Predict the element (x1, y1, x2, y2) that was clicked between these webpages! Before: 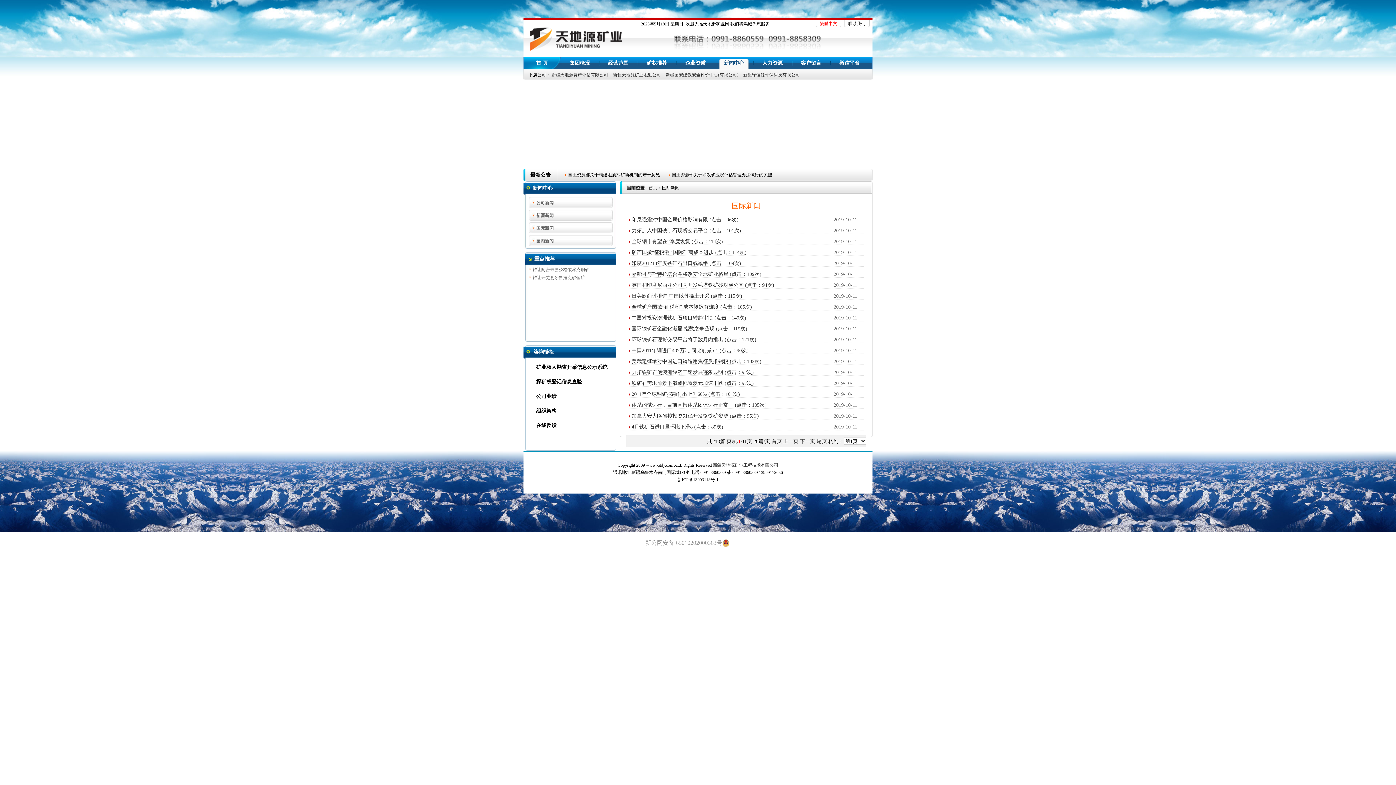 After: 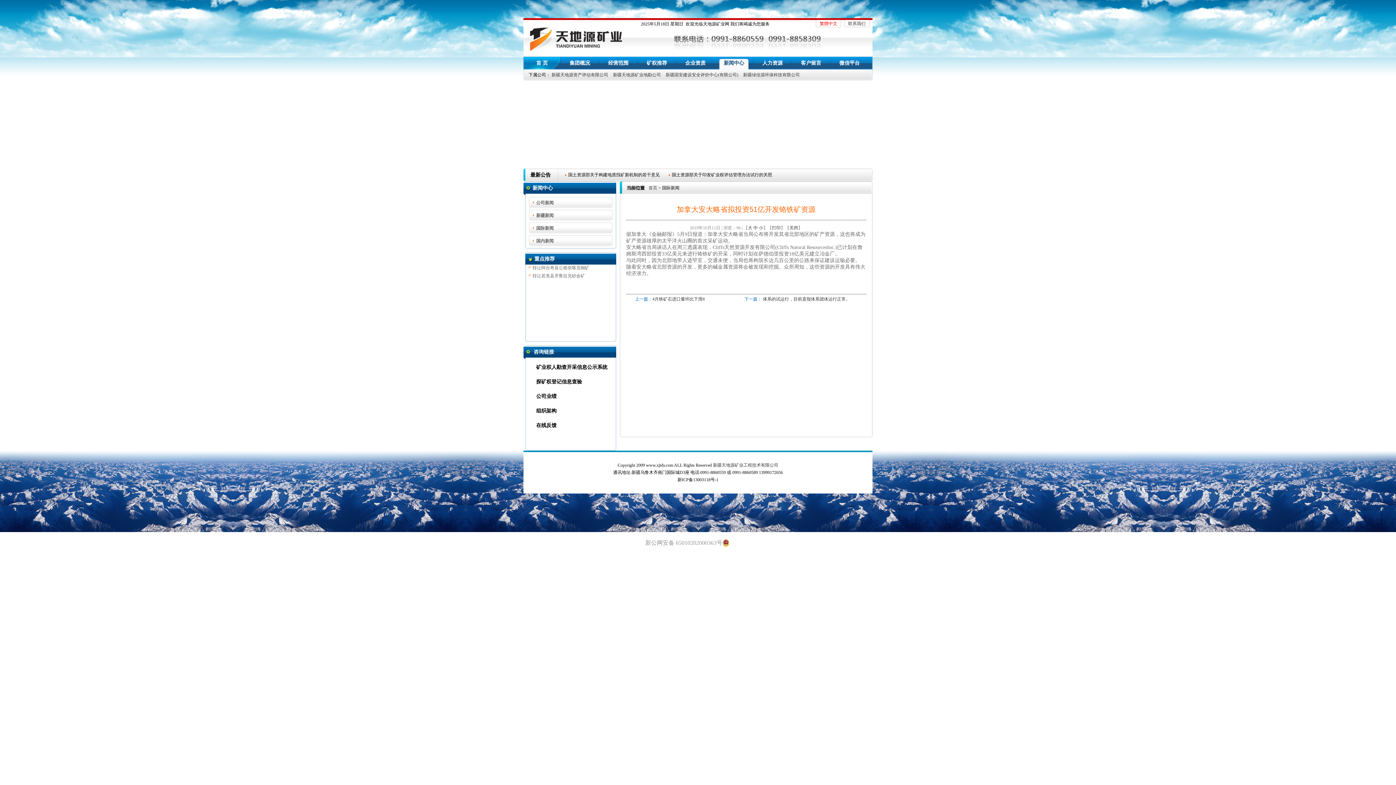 Action: bbox: (631, 413, 728, 418) label: 加拿大安大略省拟投资51亿开发铬铁矿资源